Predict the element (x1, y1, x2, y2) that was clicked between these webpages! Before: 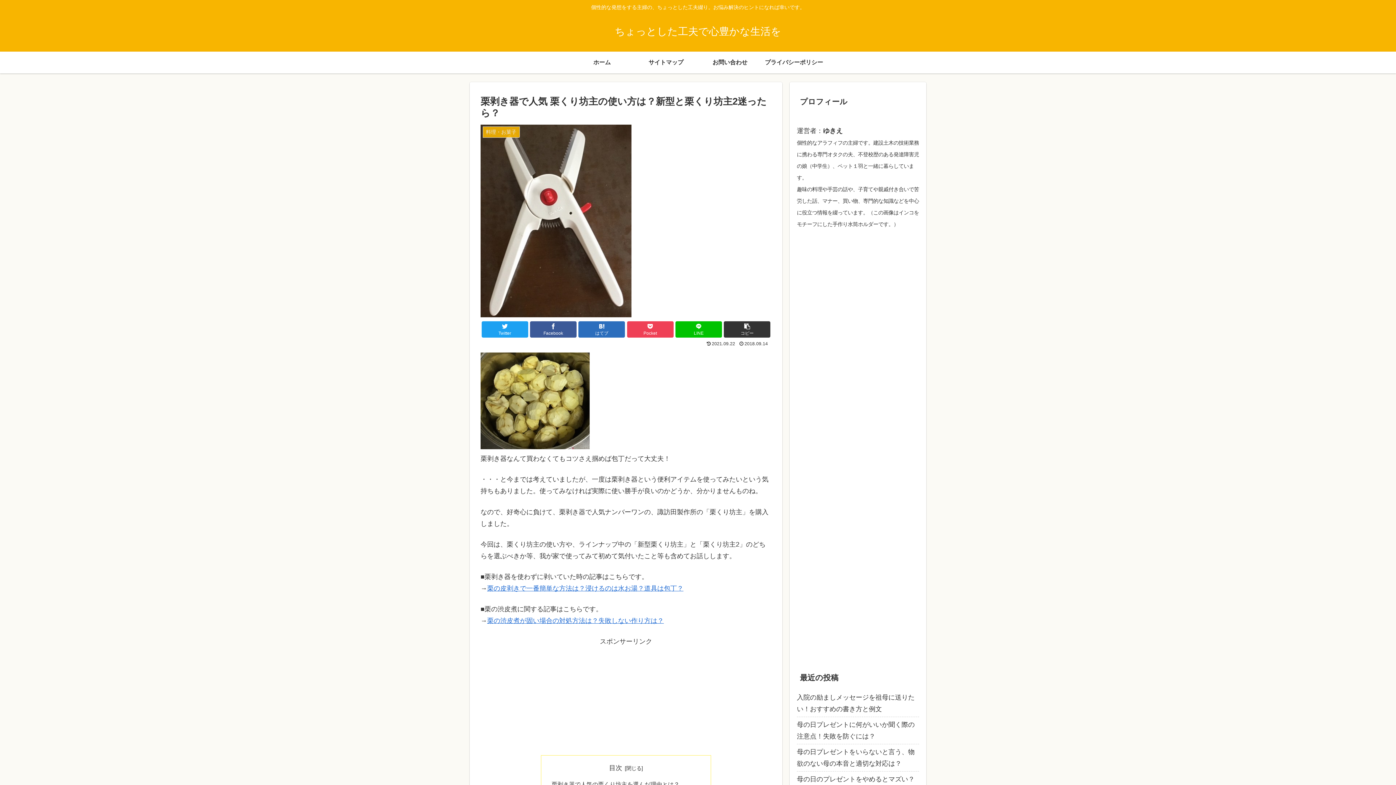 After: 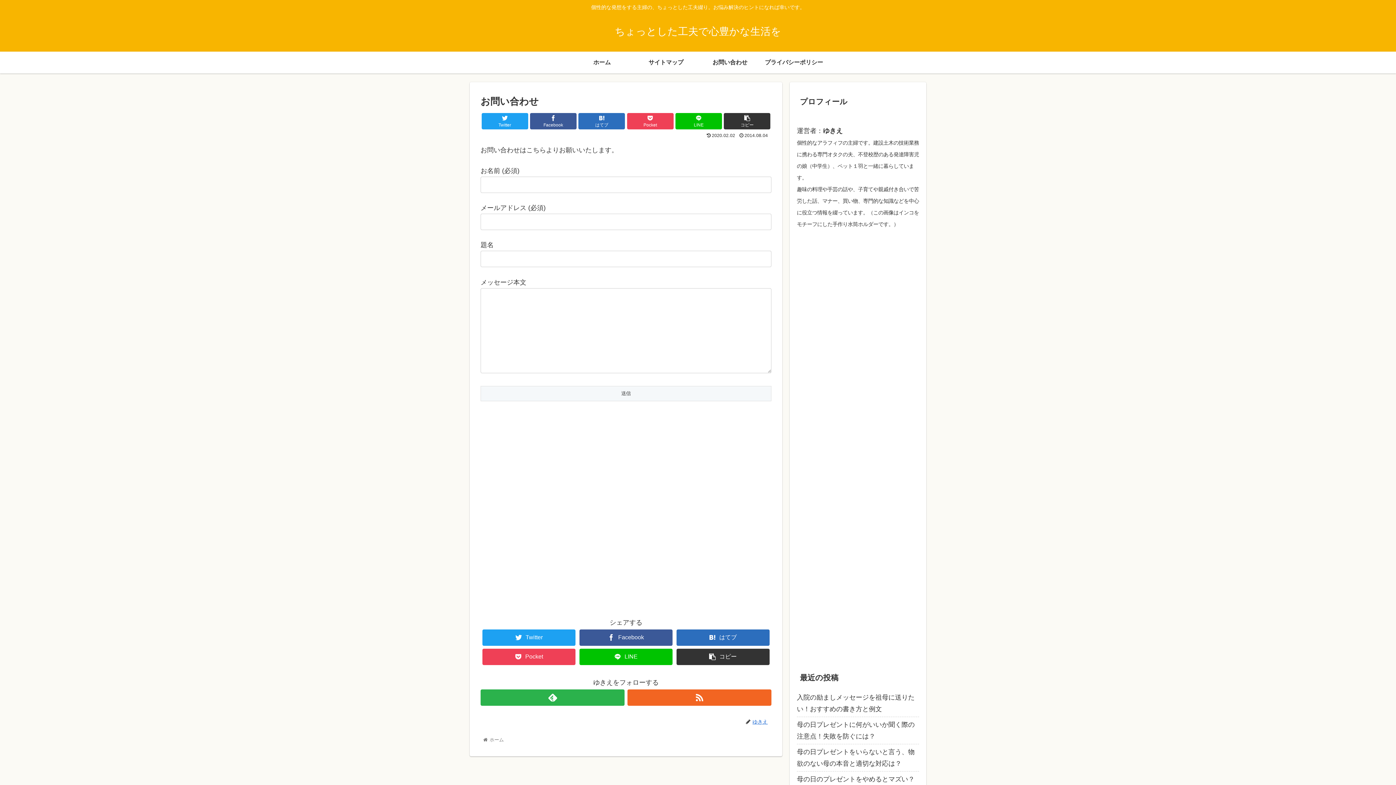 Action: label: お問い合わせ bbox: (698, 51, 762, 73)